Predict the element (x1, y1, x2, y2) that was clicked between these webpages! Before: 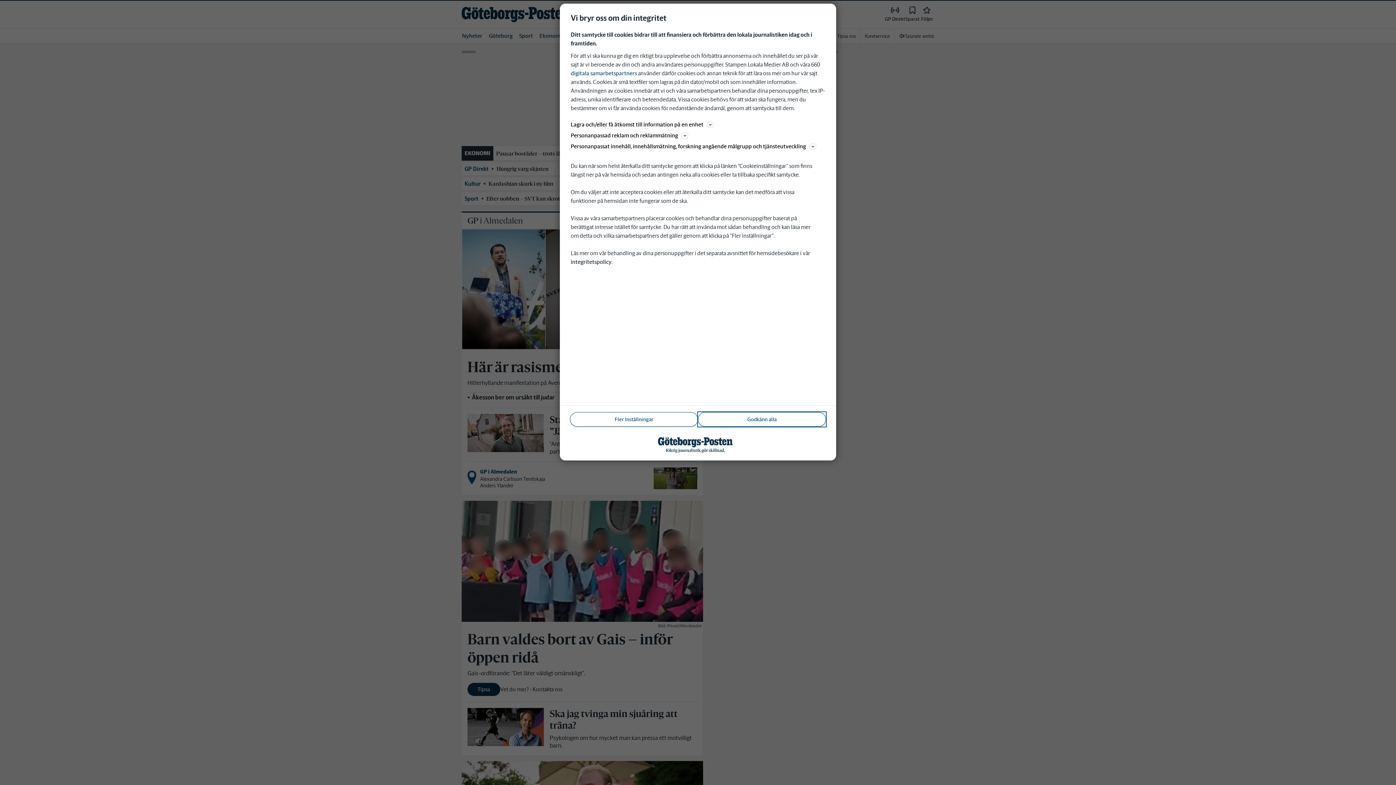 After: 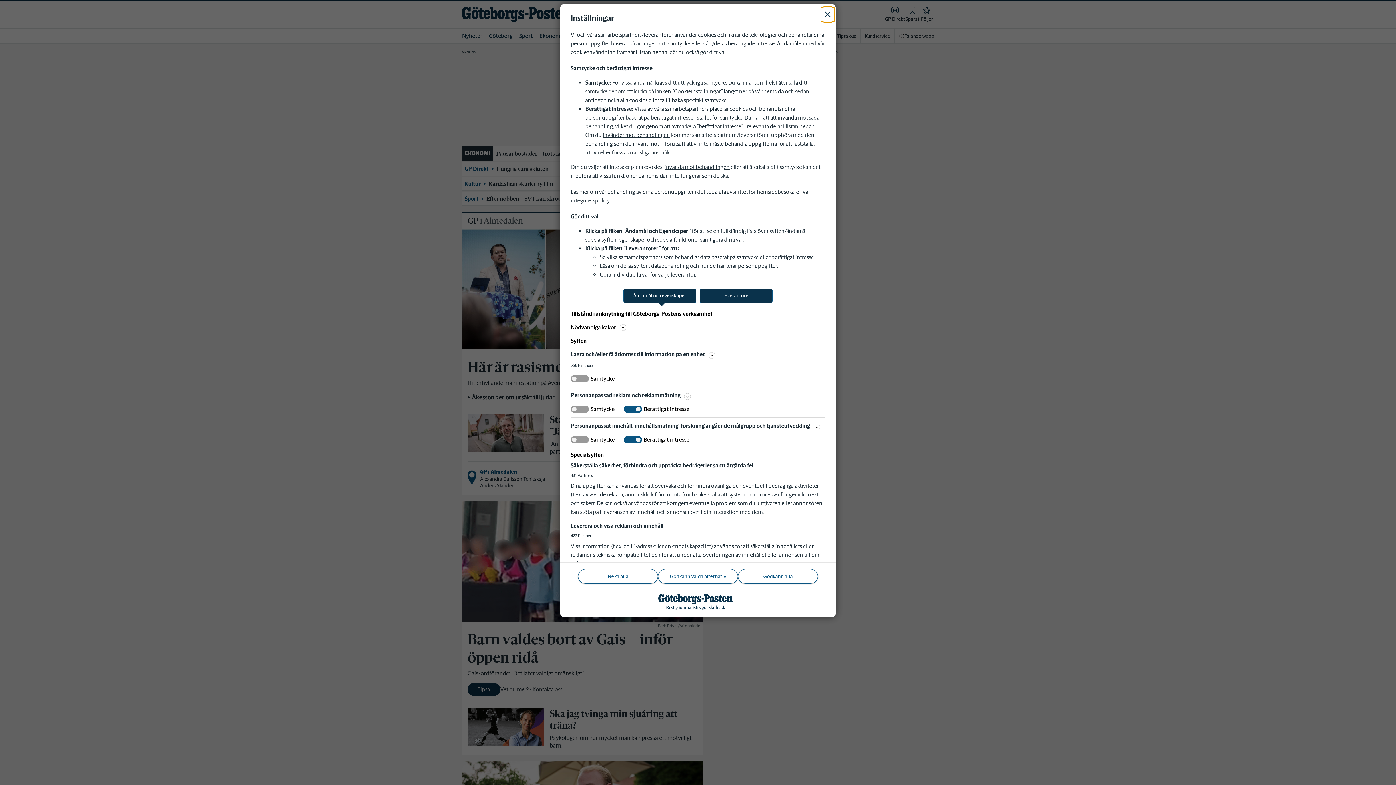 Action: bbox: (570, 412, 698, 426) label: Fler Inställningar